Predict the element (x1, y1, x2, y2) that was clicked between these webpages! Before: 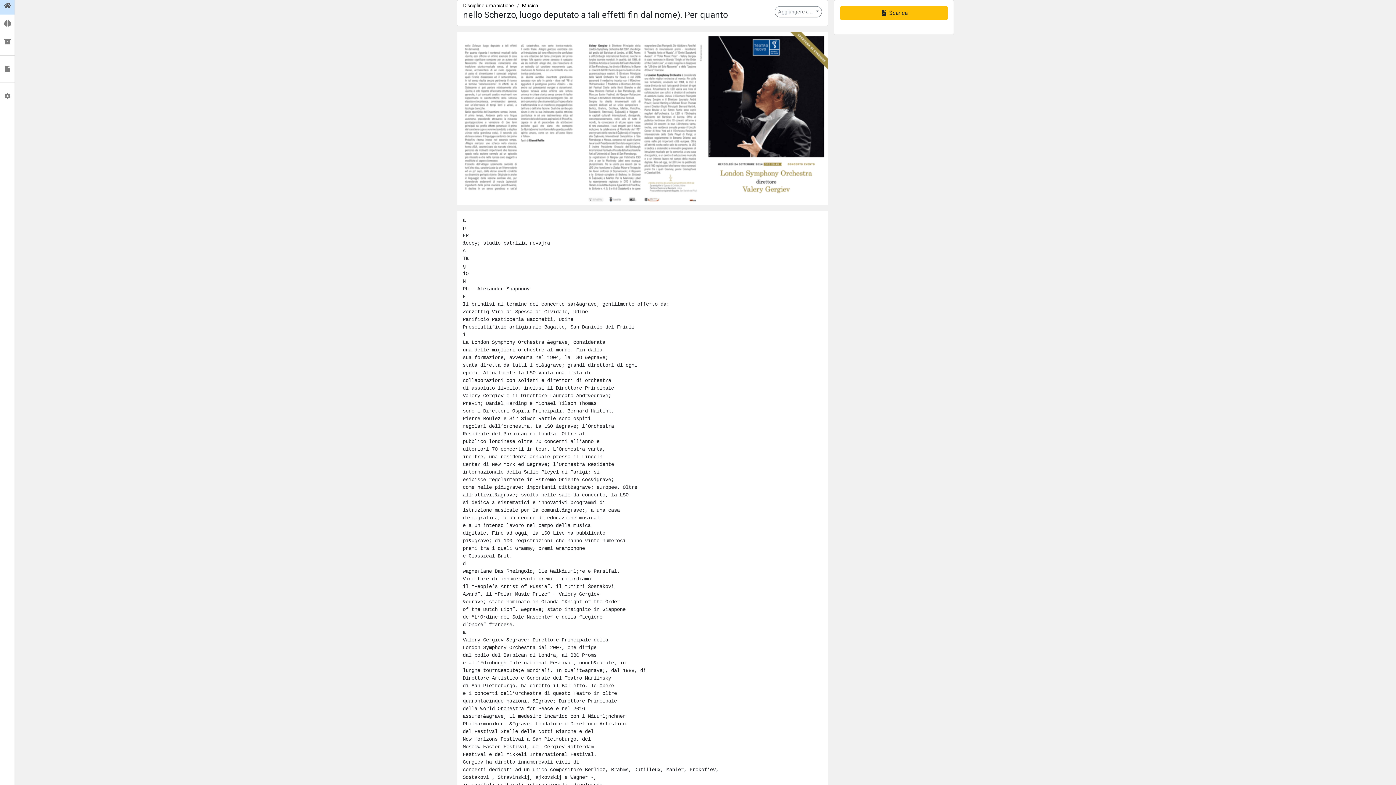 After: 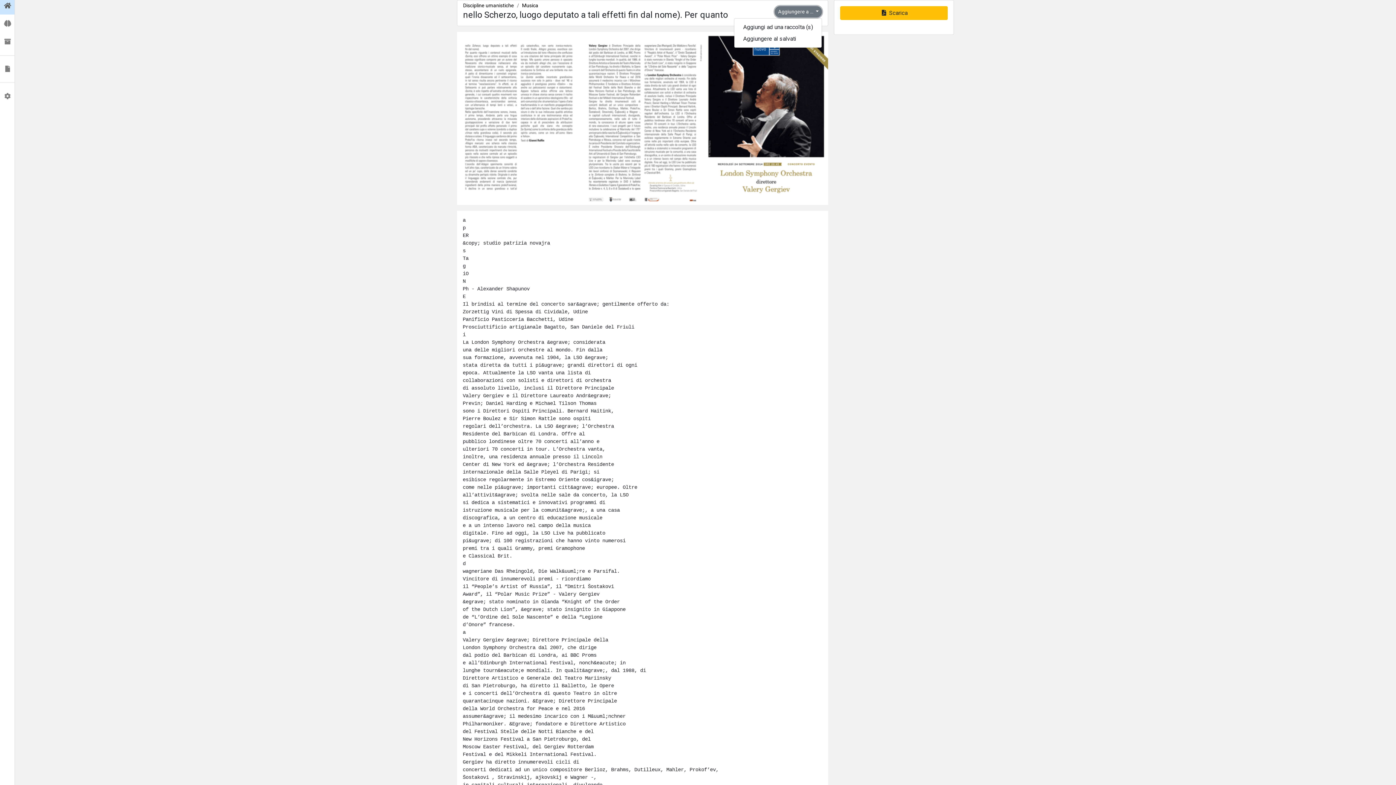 Action: label: Aggiungere a ...  bbox: (775, 6, 822, 17)